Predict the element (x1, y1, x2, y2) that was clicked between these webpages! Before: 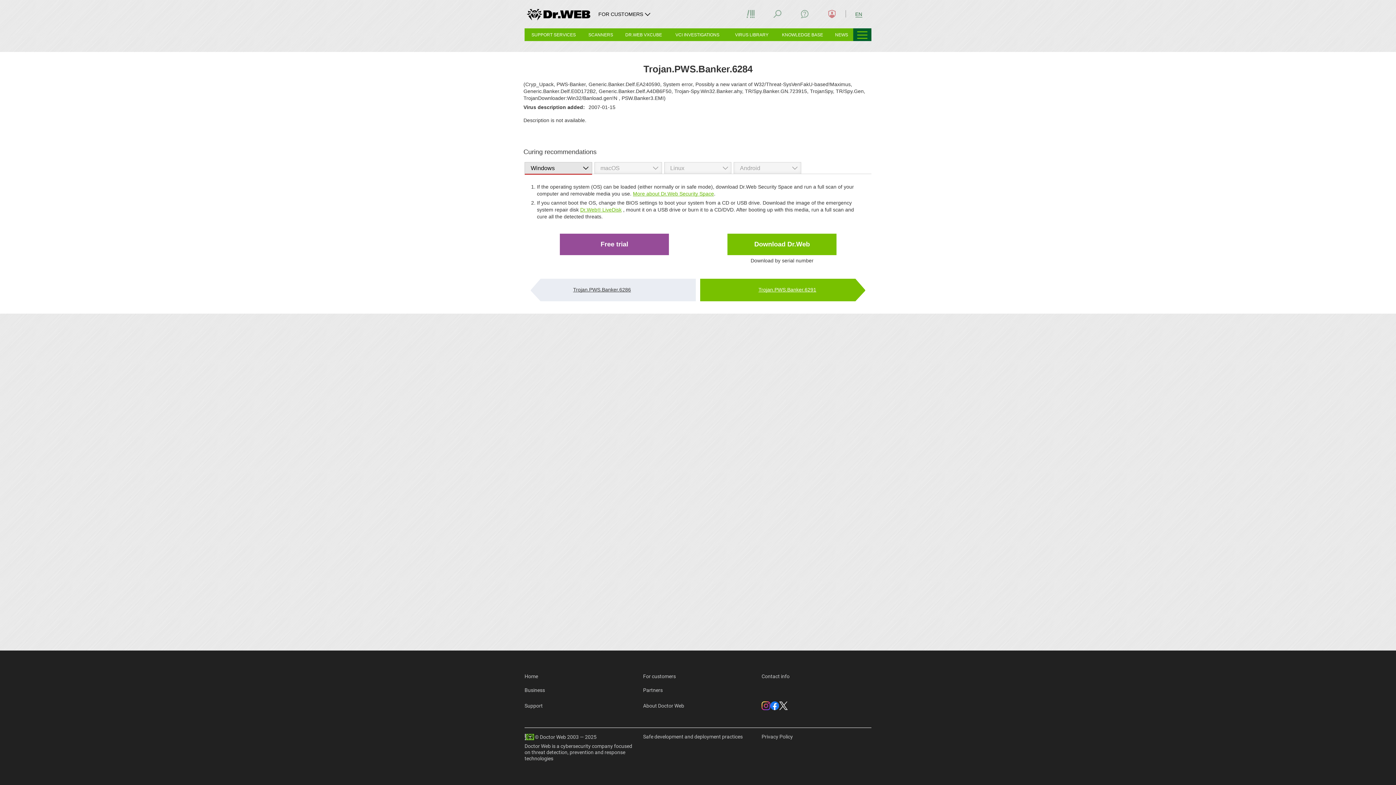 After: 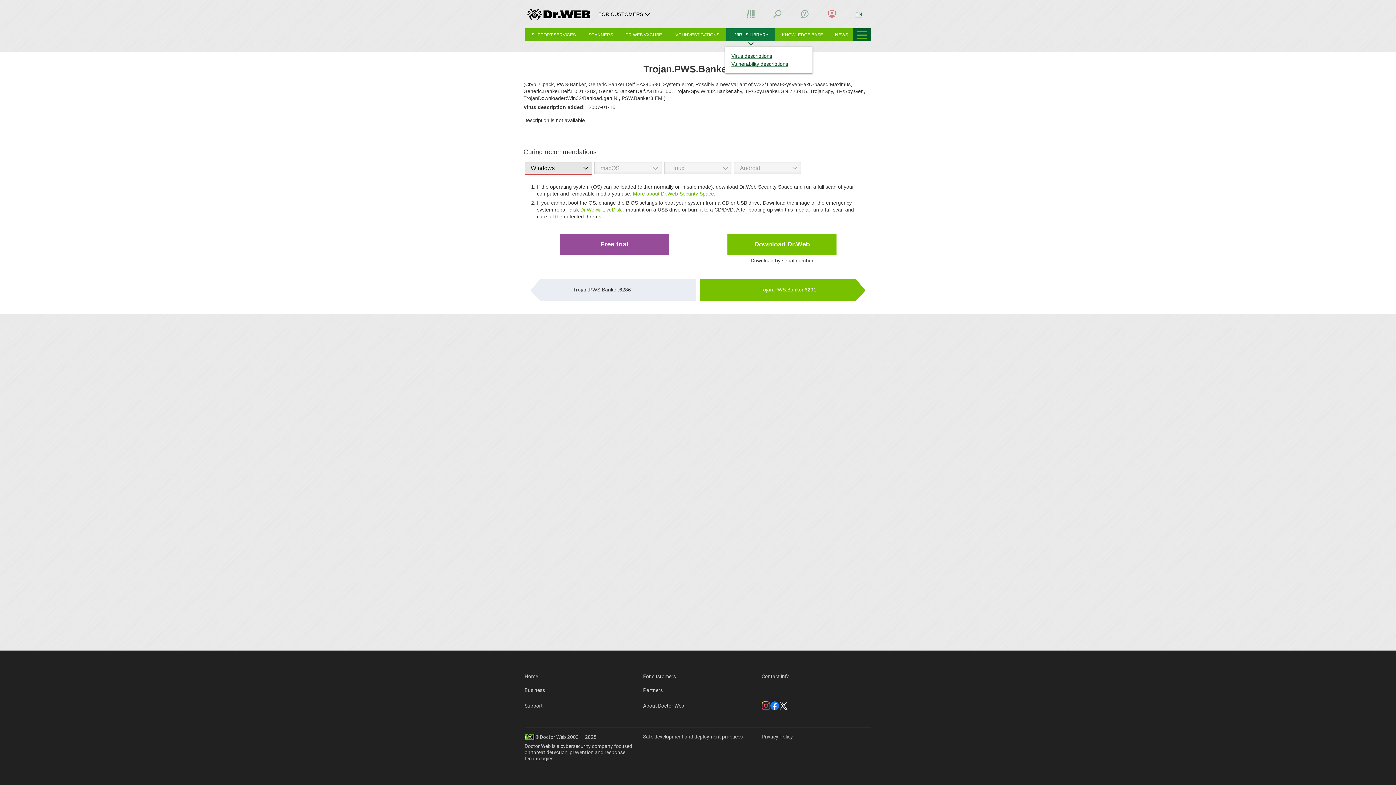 Action: bbox: (728, 28, 775, 41) label: VIRUS LIBRARY